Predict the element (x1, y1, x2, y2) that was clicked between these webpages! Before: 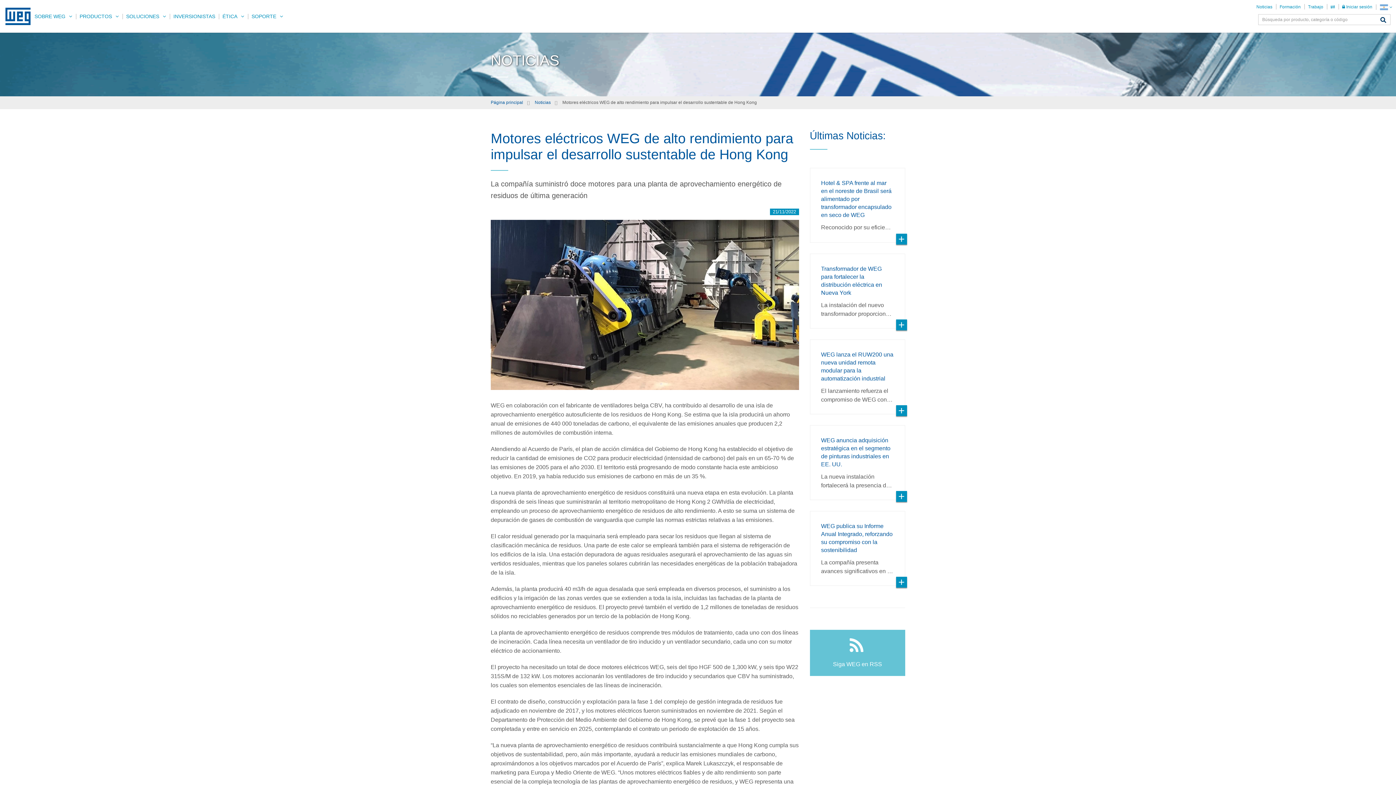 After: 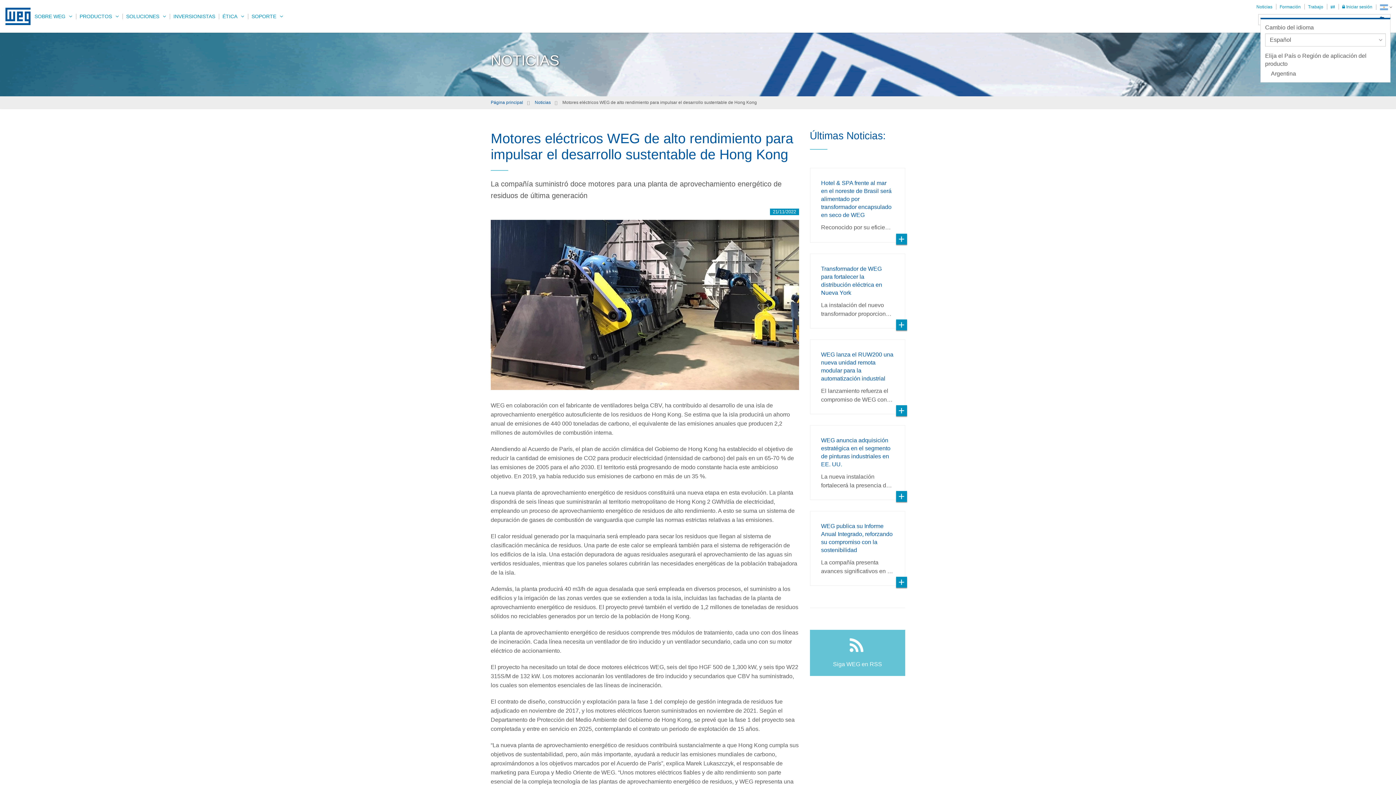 Action: label: language bbox: (1376, 0, 1396, 14)